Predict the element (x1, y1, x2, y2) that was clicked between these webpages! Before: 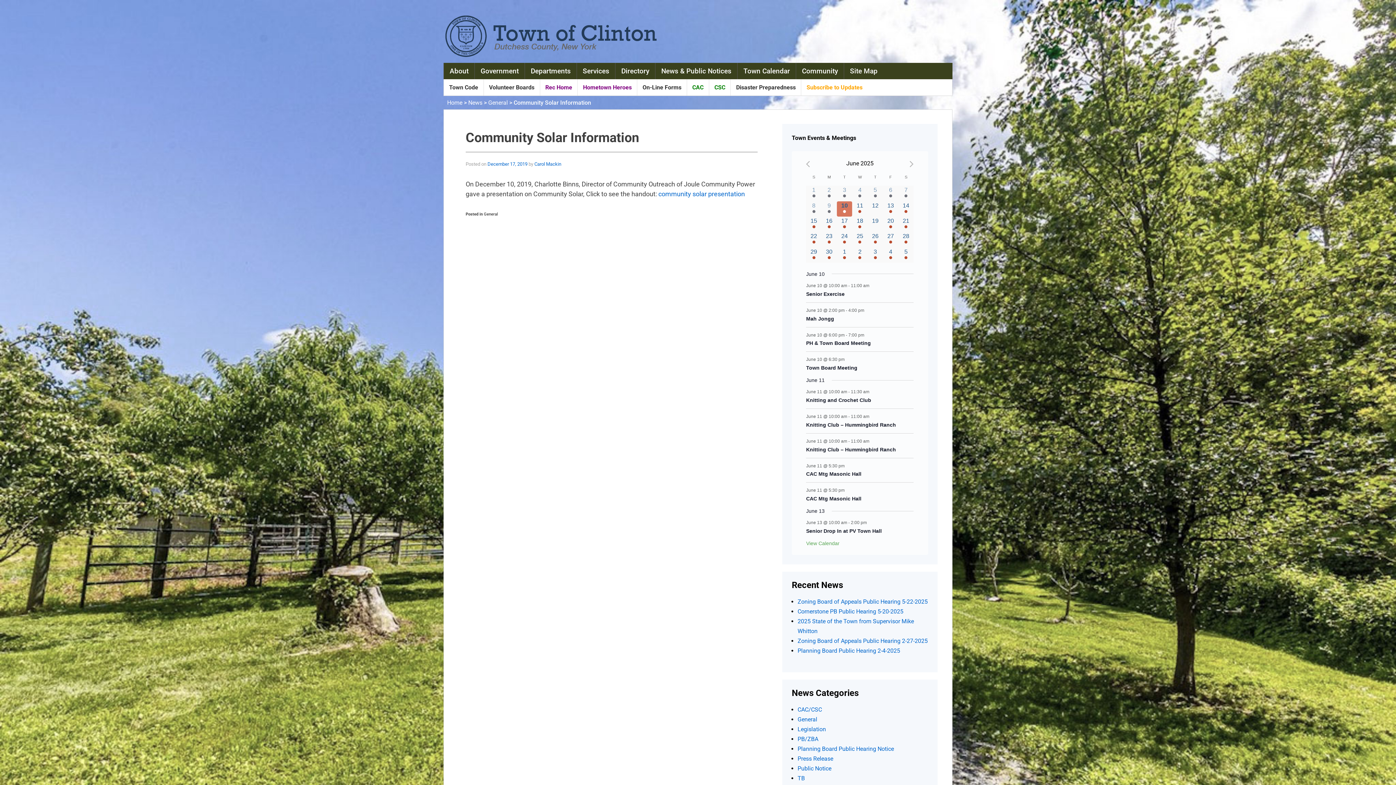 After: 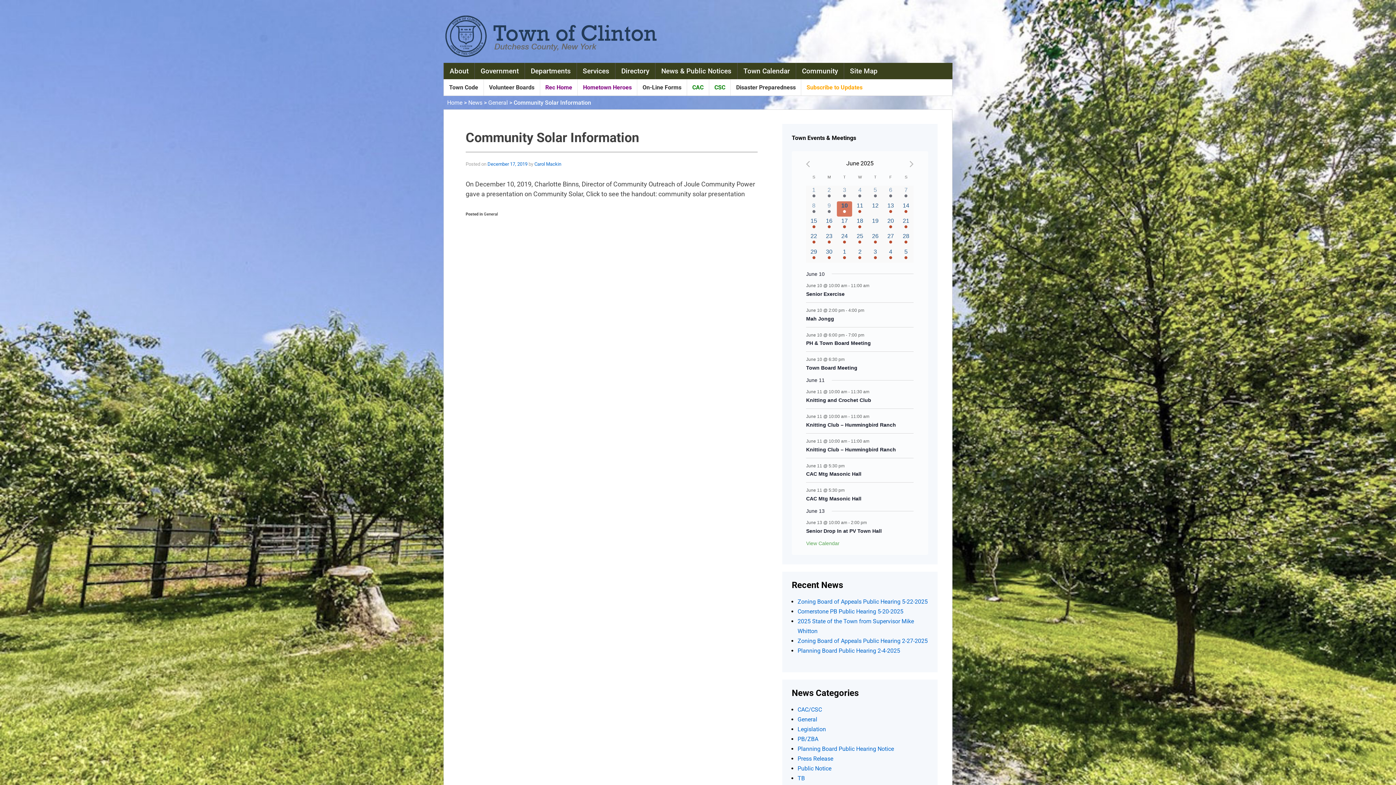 Action: bbox: (658, 190, 745, 197) label: community solar presentation